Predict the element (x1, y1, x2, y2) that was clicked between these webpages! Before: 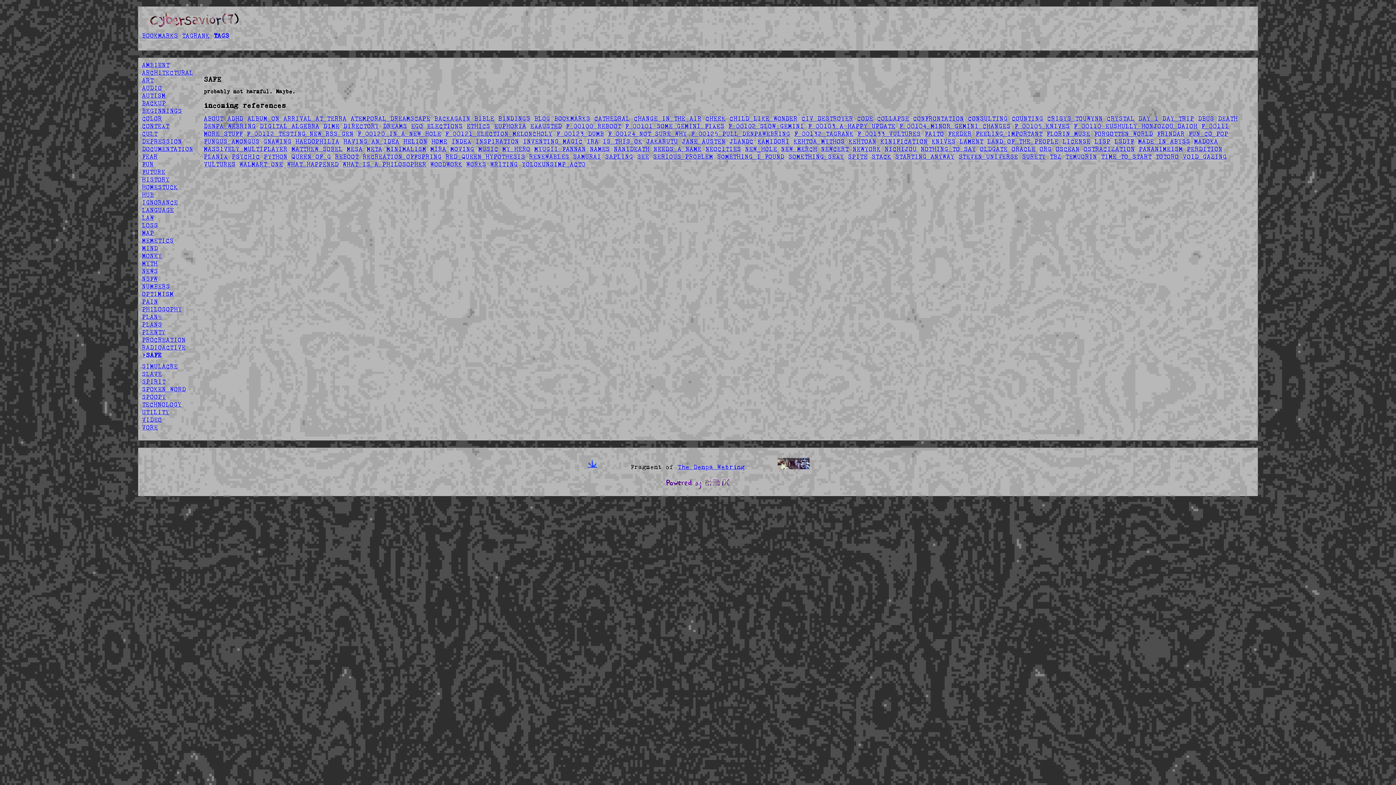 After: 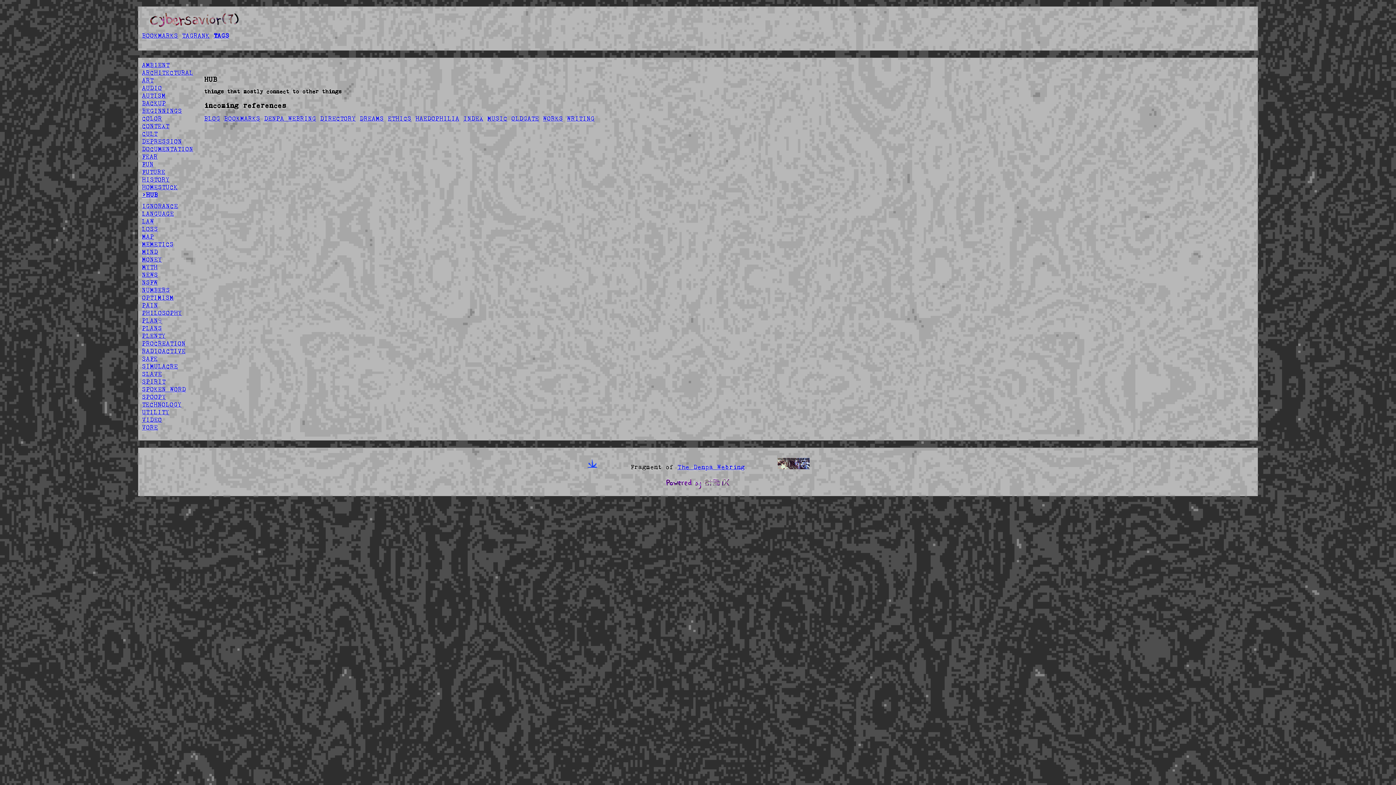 Action: label: HUB bbox: (141, 191, 153, 198)